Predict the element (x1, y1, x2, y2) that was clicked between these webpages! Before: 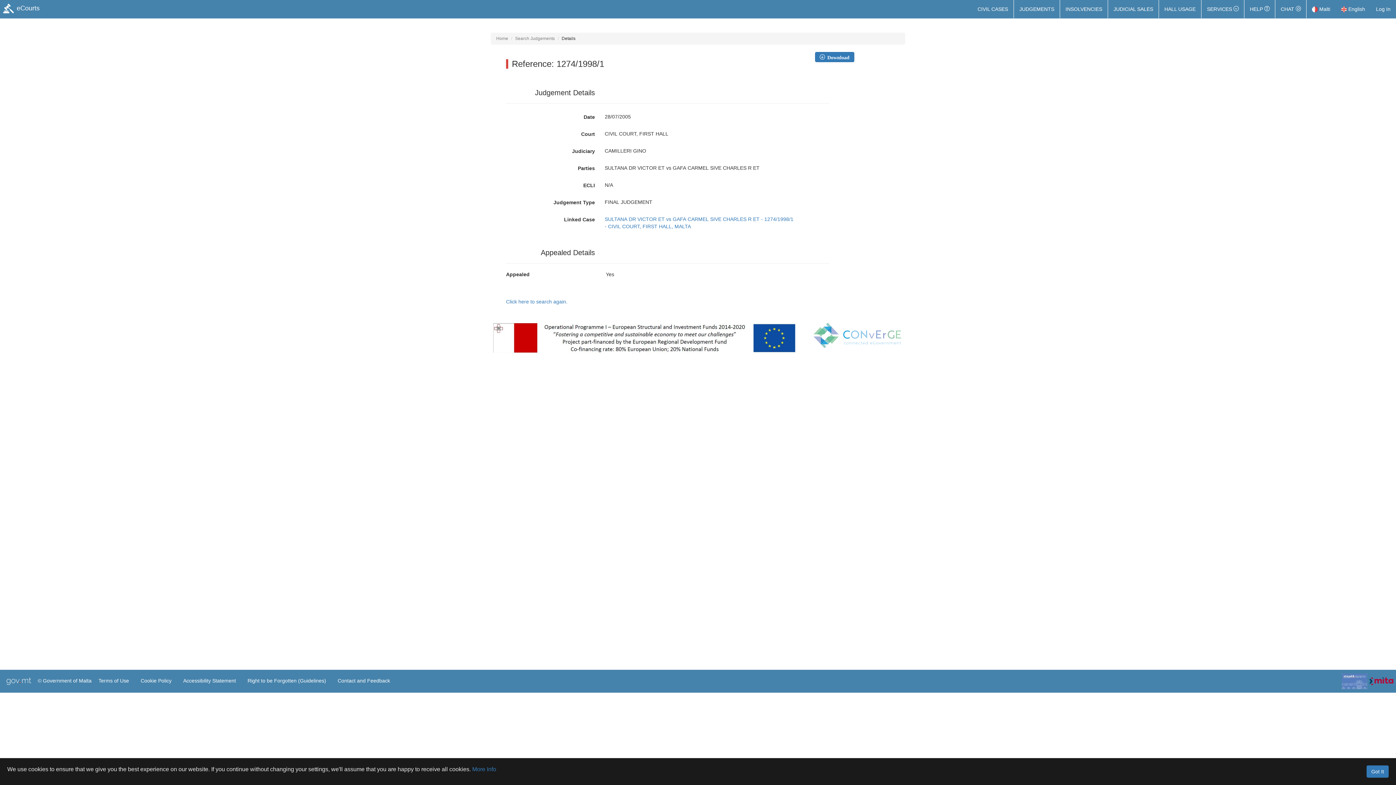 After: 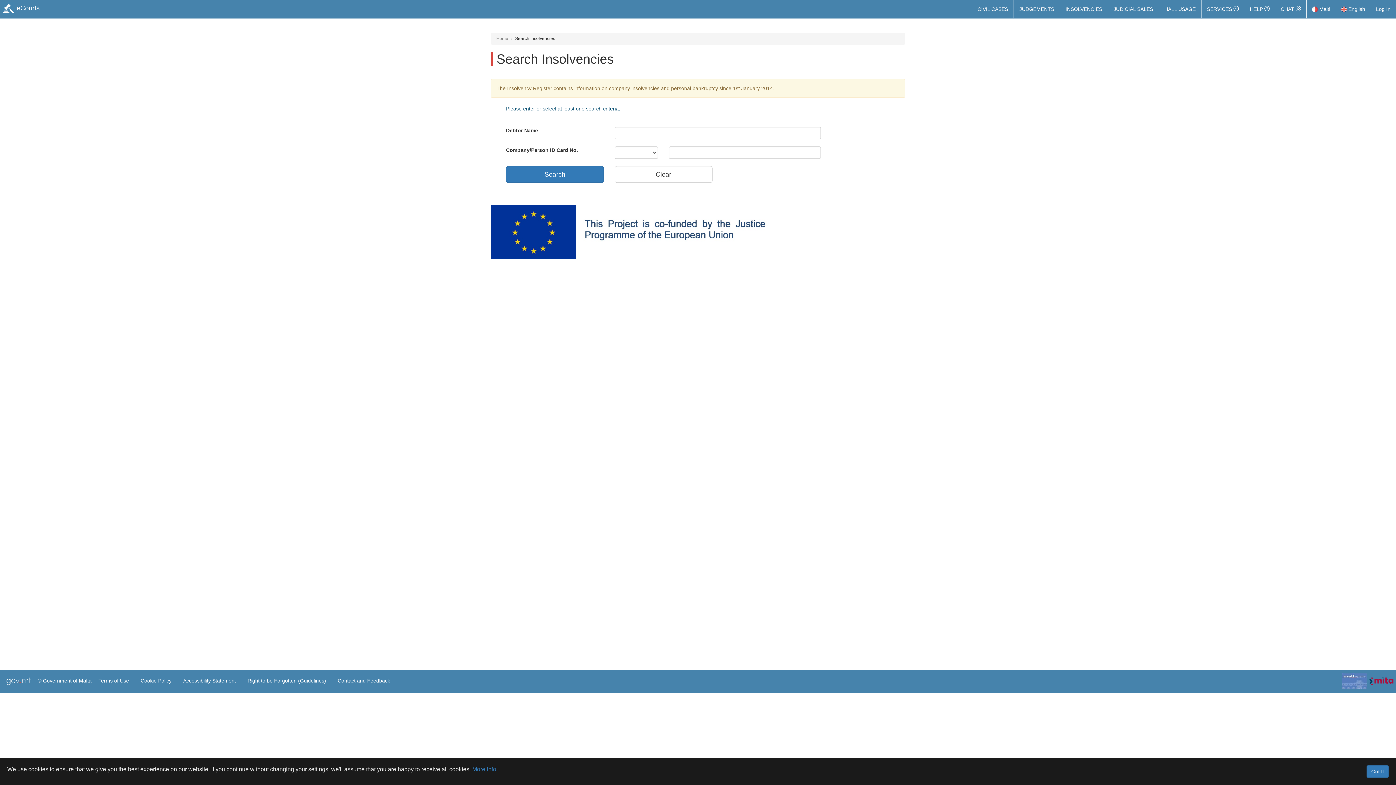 Action: label: INSOLVENCIES bbox: (1060, 0, 1108, 18)